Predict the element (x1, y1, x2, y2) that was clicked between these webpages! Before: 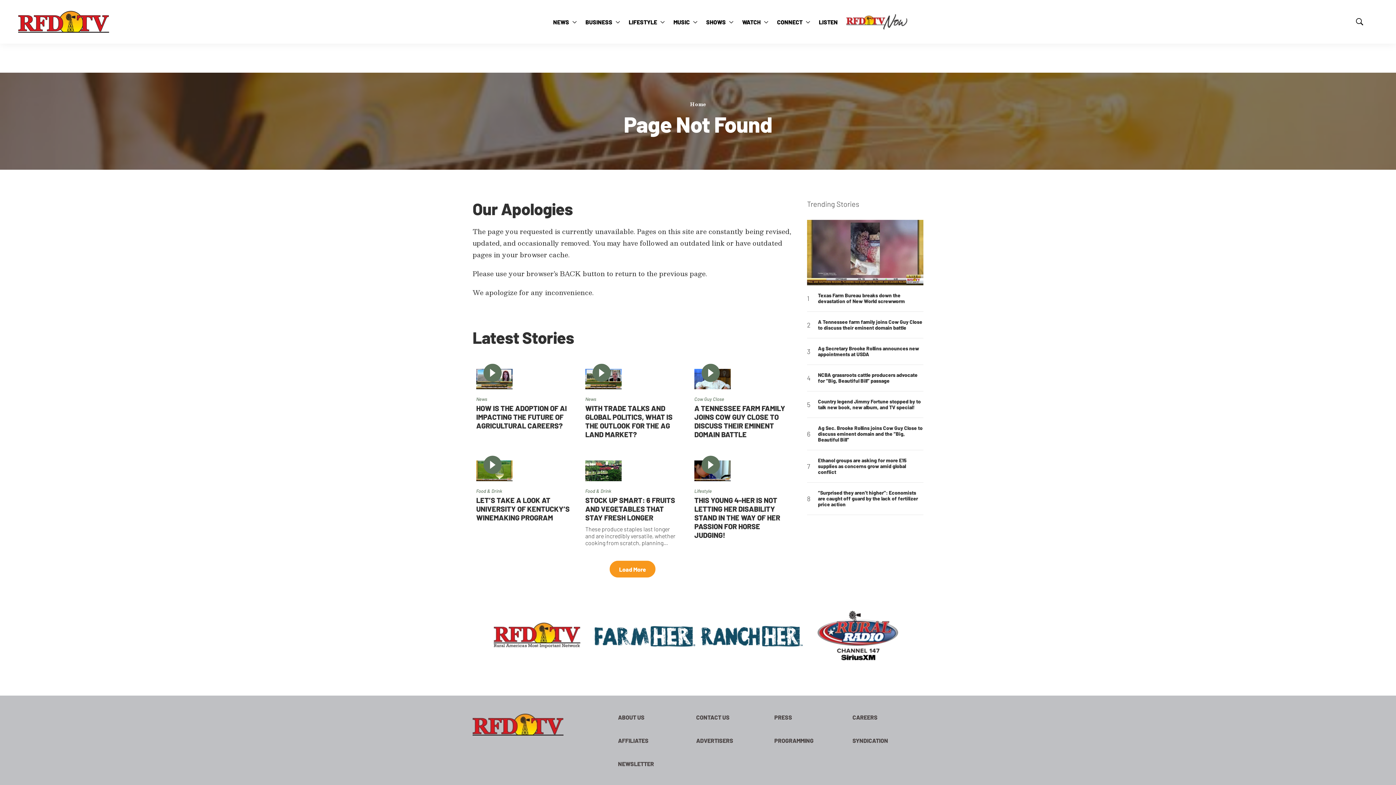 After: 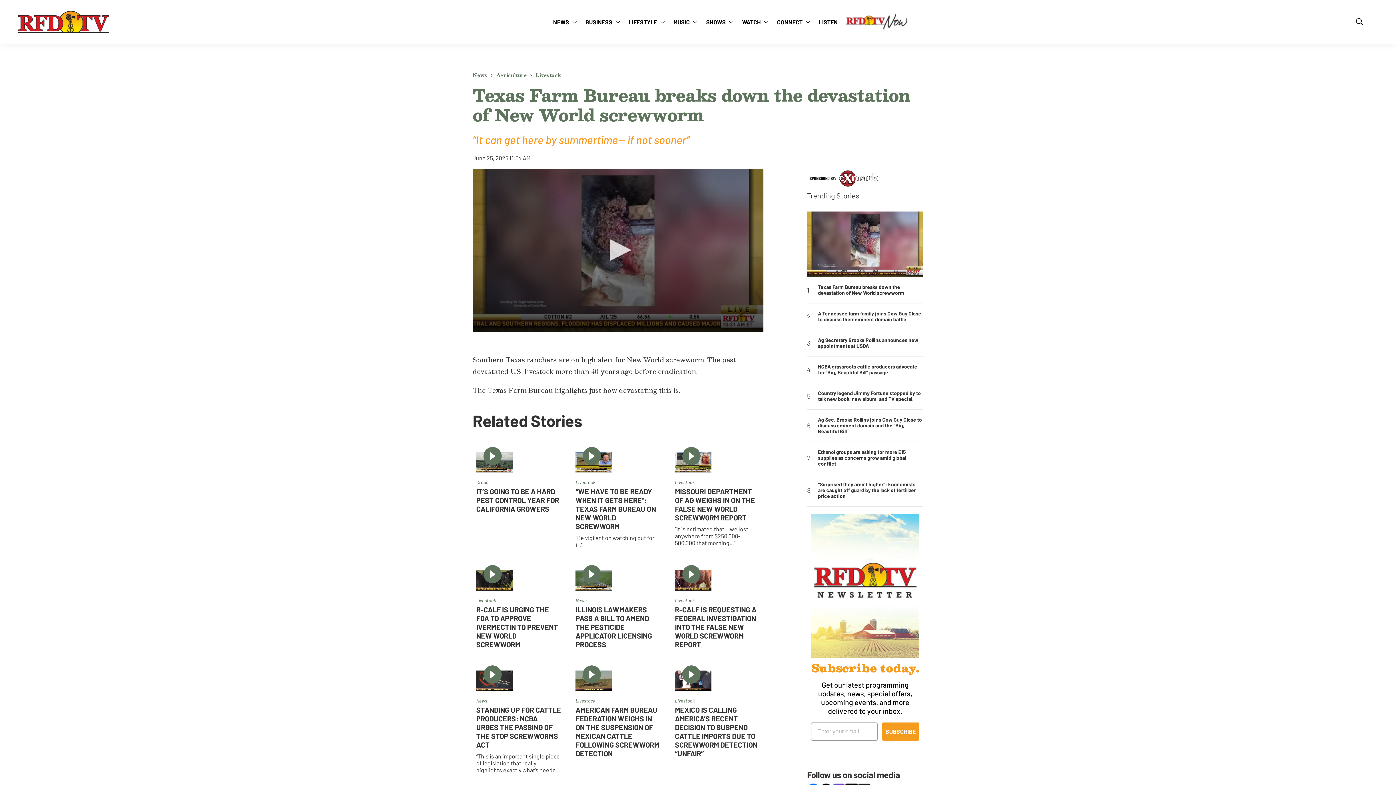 Action: bbox: (818, 292, 923, 304) label: Texas Farm Bureau breaks down the devastation of New World screwworm